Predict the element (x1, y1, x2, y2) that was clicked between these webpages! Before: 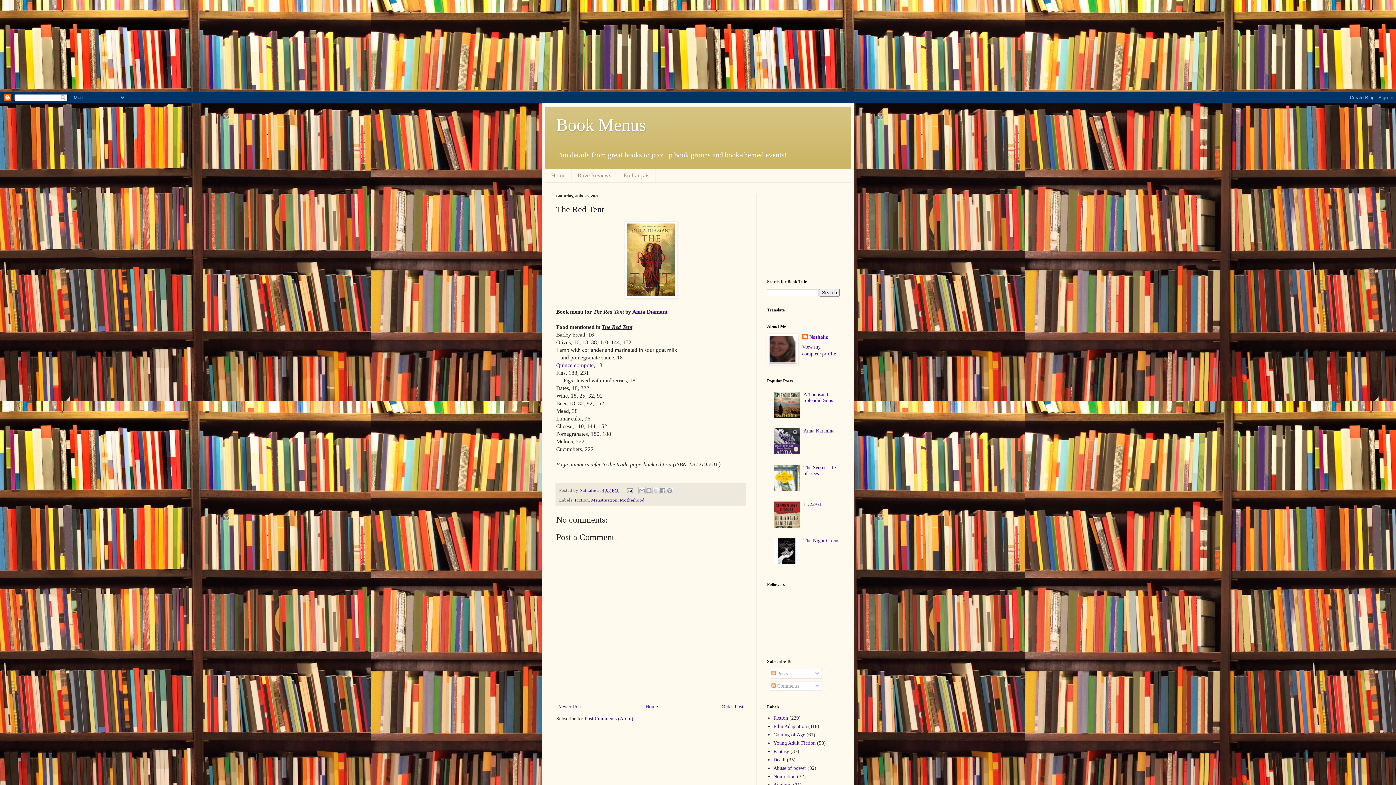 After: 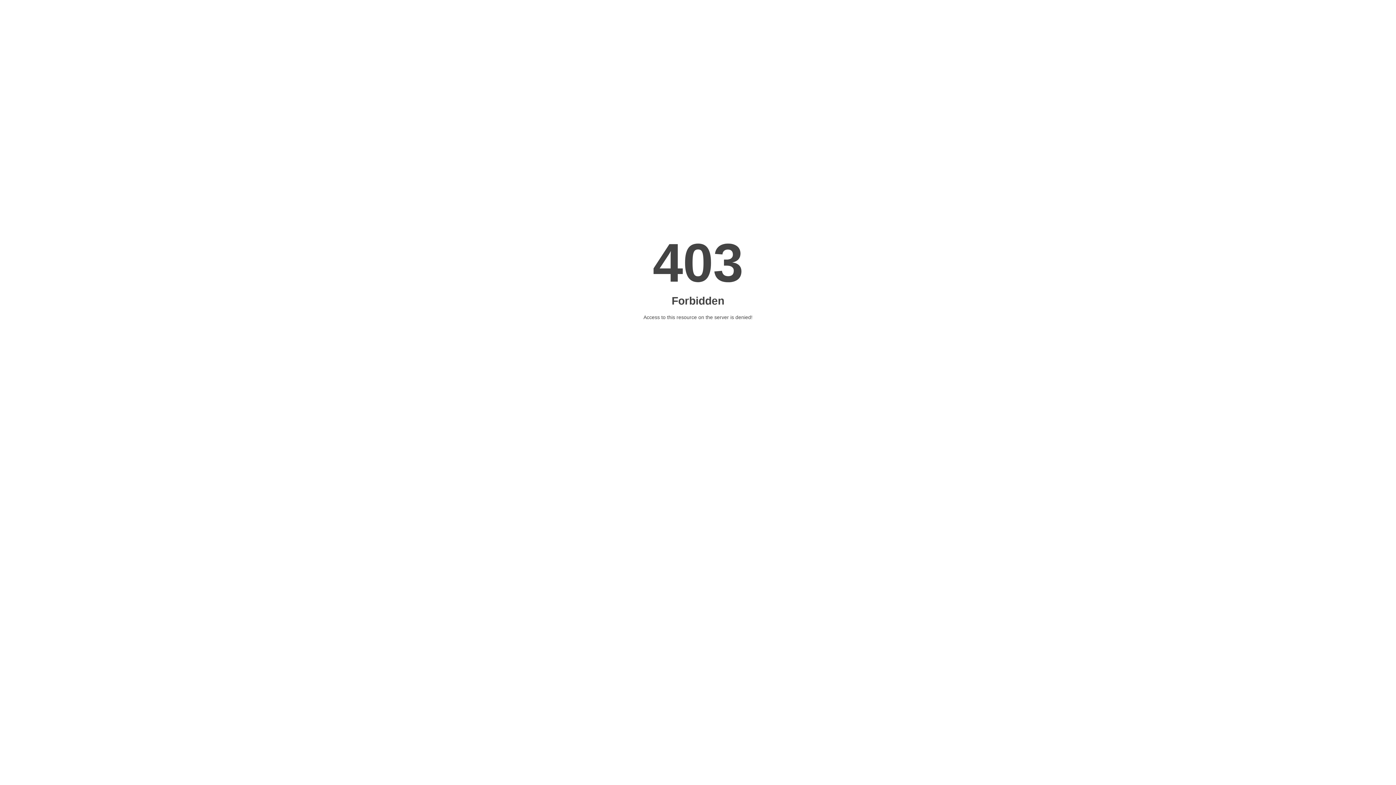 Action: bbox: (556, 362, 593, 368) label: Quince compote